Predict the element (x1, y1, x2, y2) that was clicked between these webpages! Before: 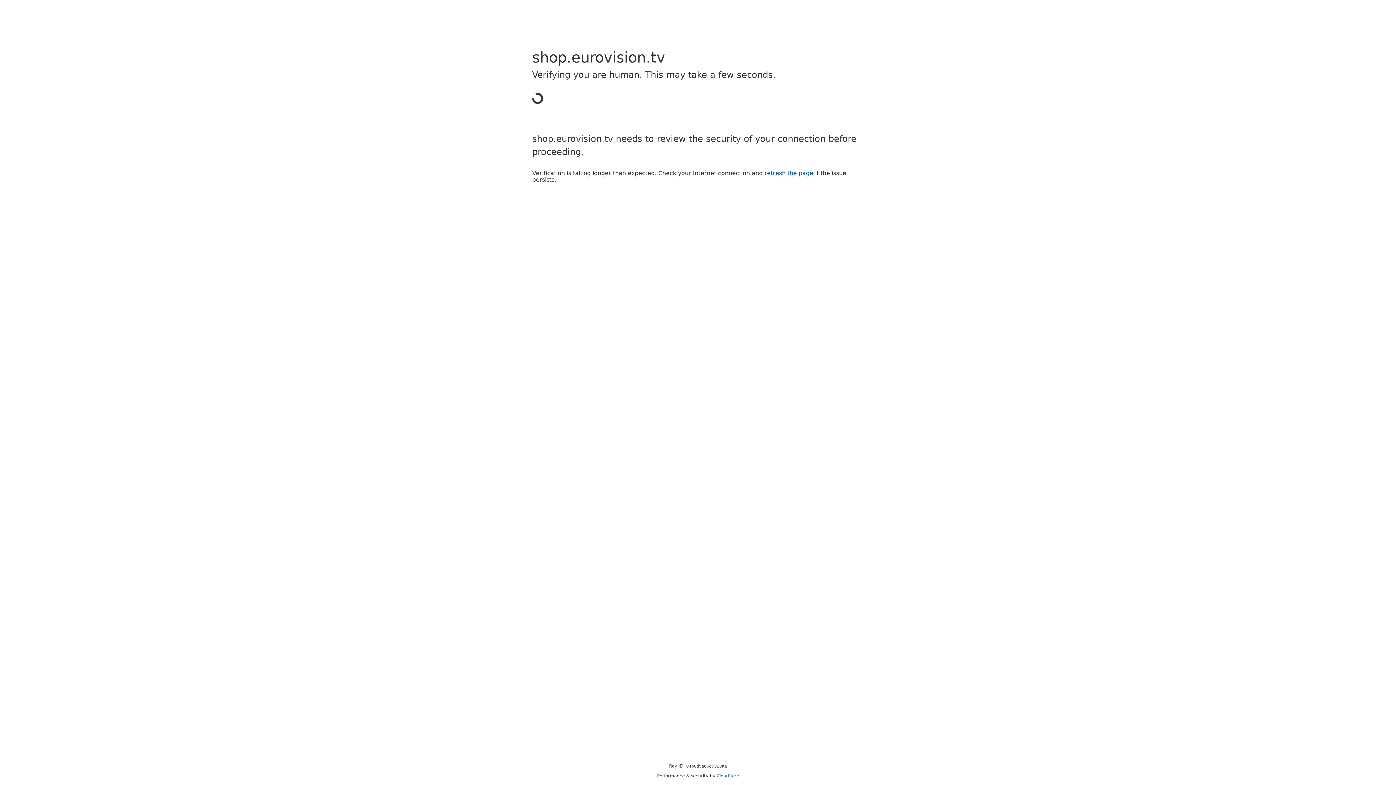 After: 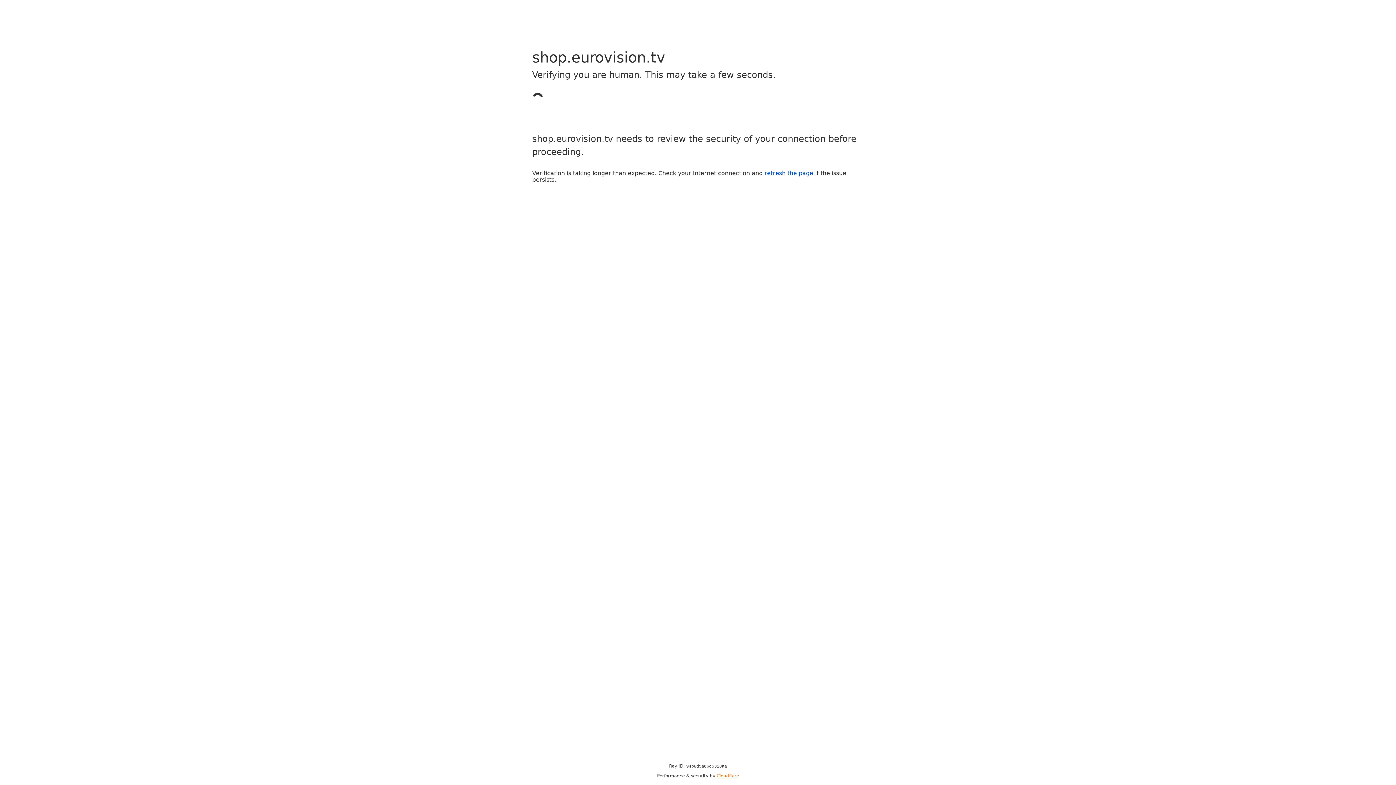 Action: label: Cloudflare bbox: (716, 773, 739, 778)